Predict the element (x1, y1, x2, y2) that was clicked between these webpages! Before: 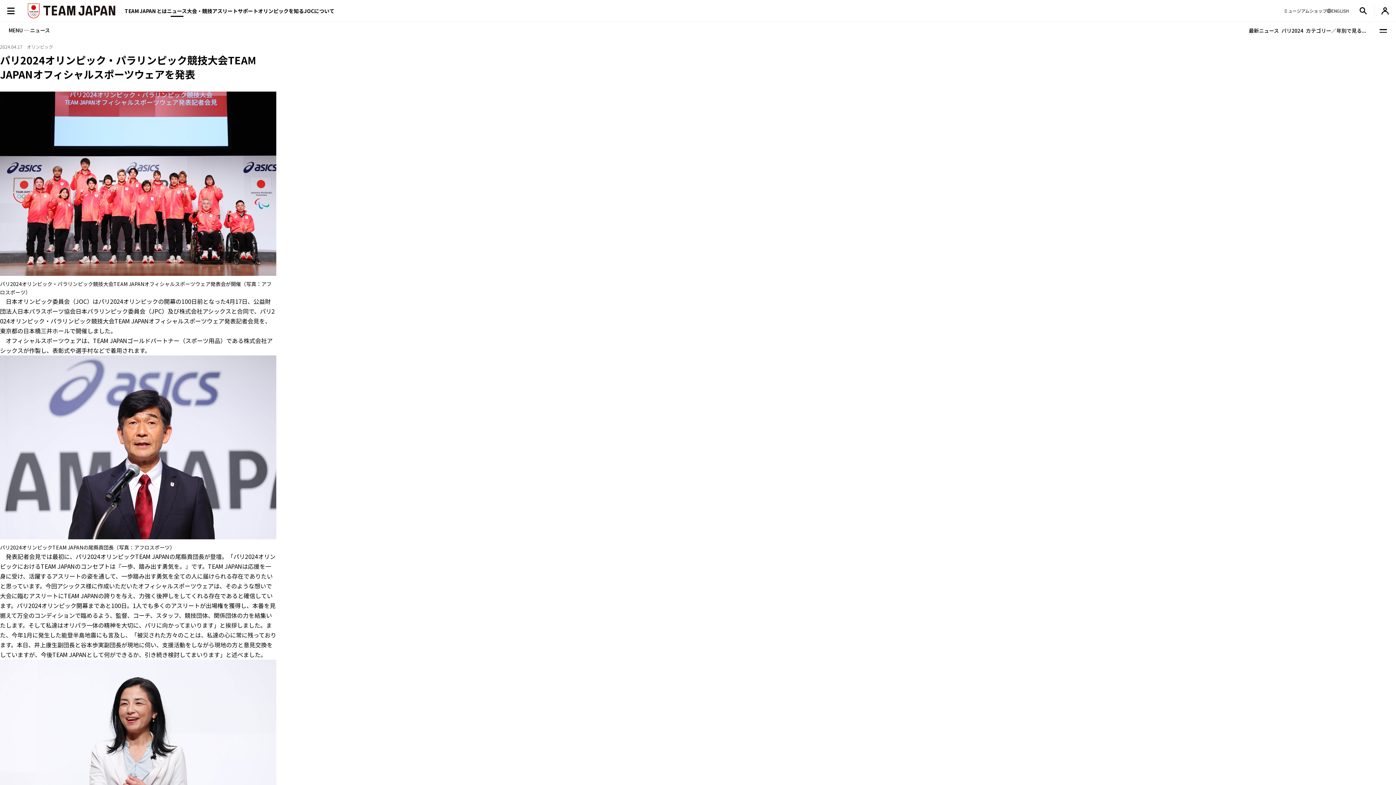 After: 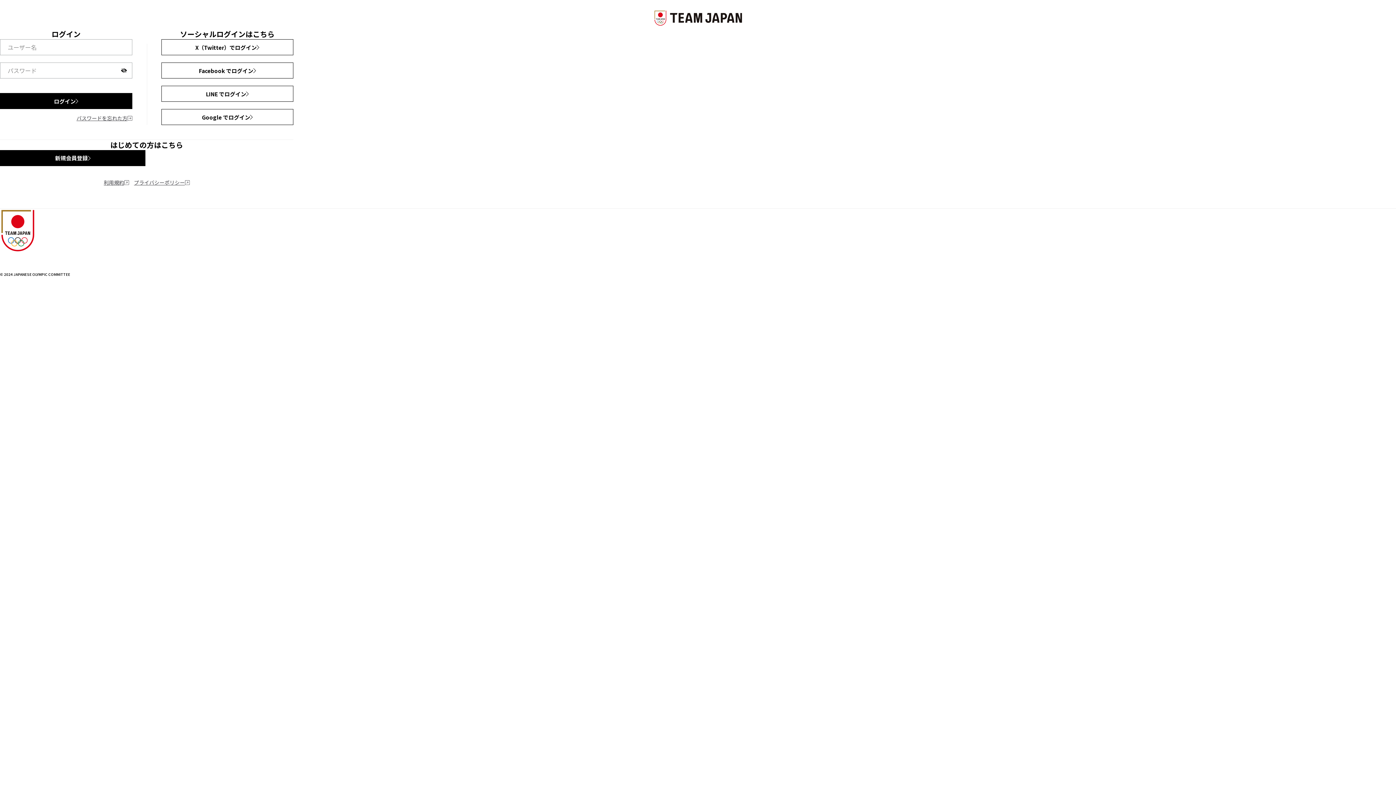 Action: bbox: (1374, 0, 1396, 21)